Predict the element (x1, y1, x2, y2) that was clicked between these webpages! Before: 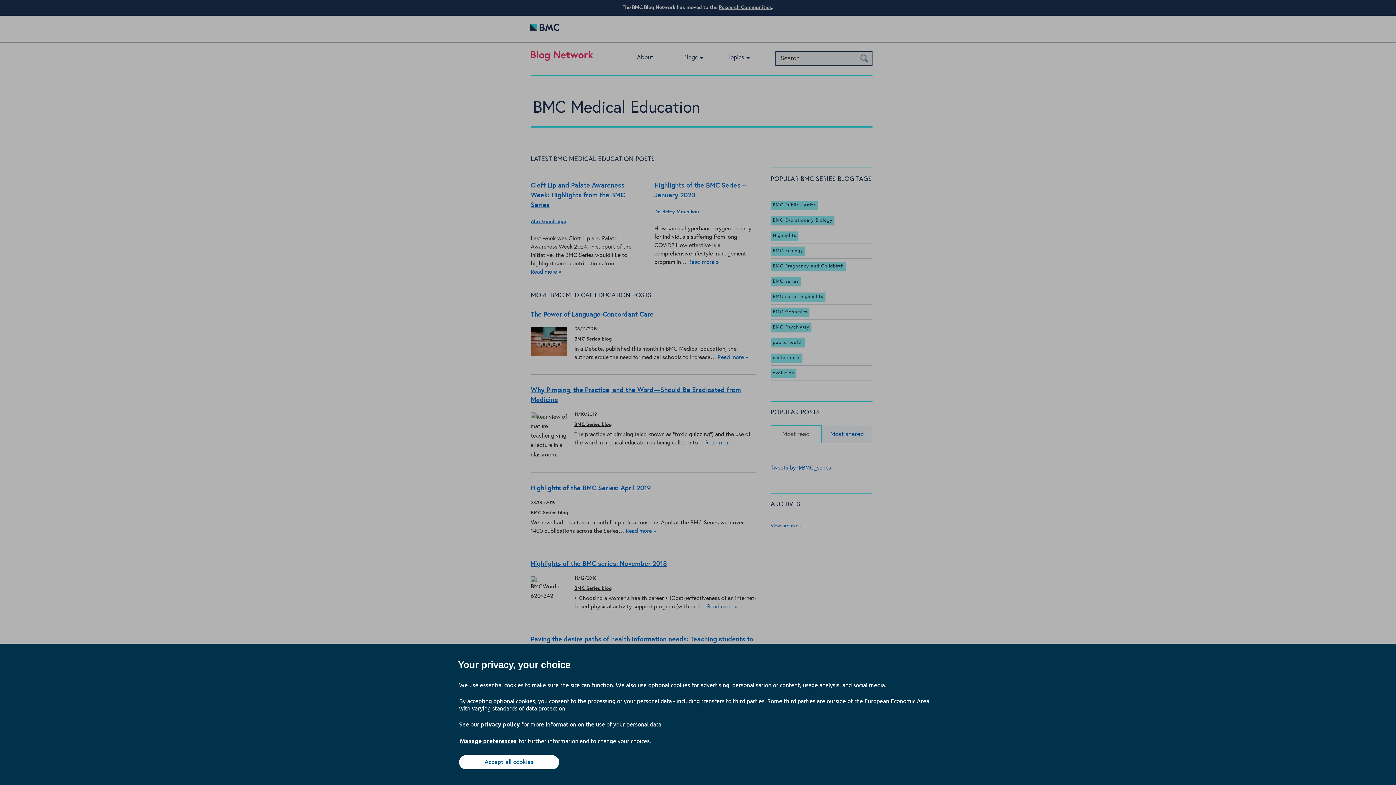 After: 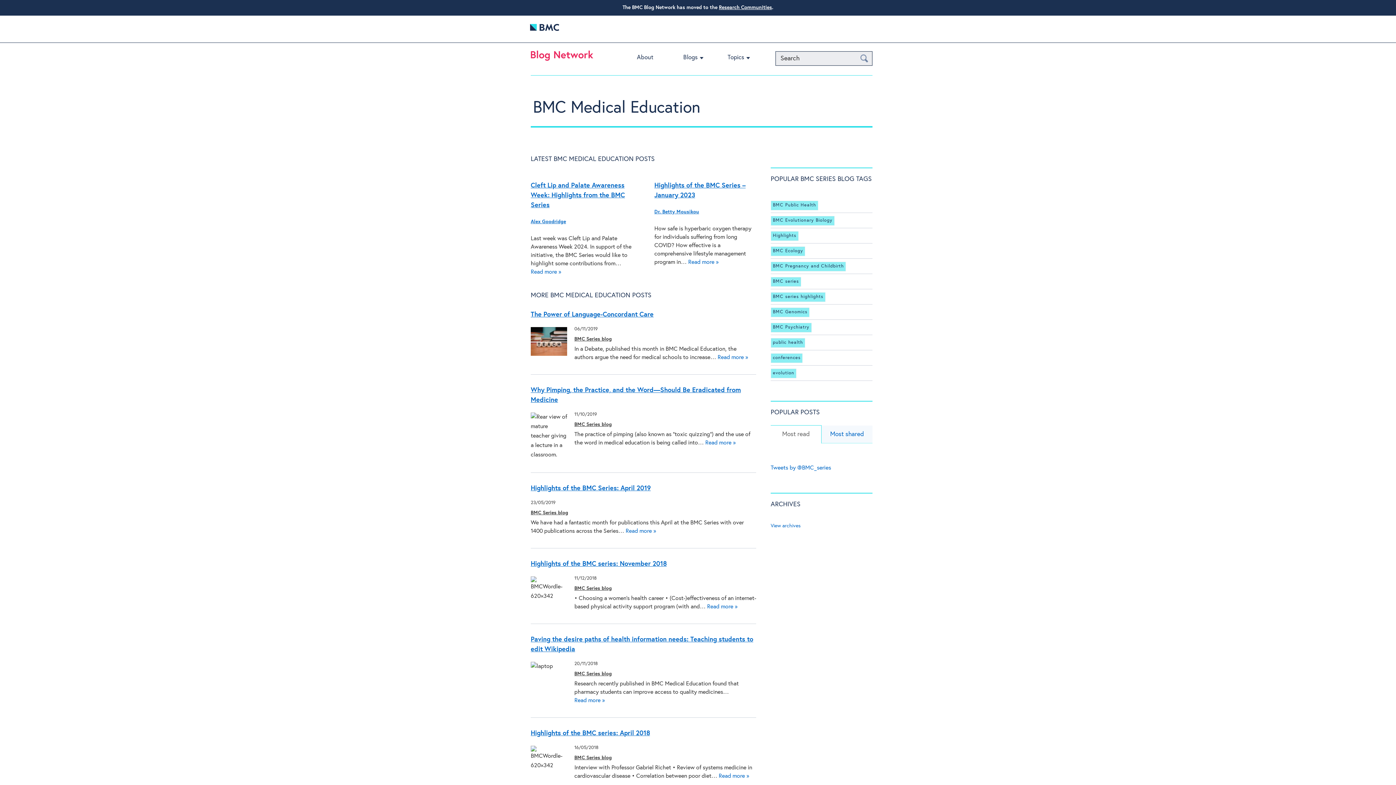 Action: bbox: (459, 755, 559, 769) label: Accept all cookies